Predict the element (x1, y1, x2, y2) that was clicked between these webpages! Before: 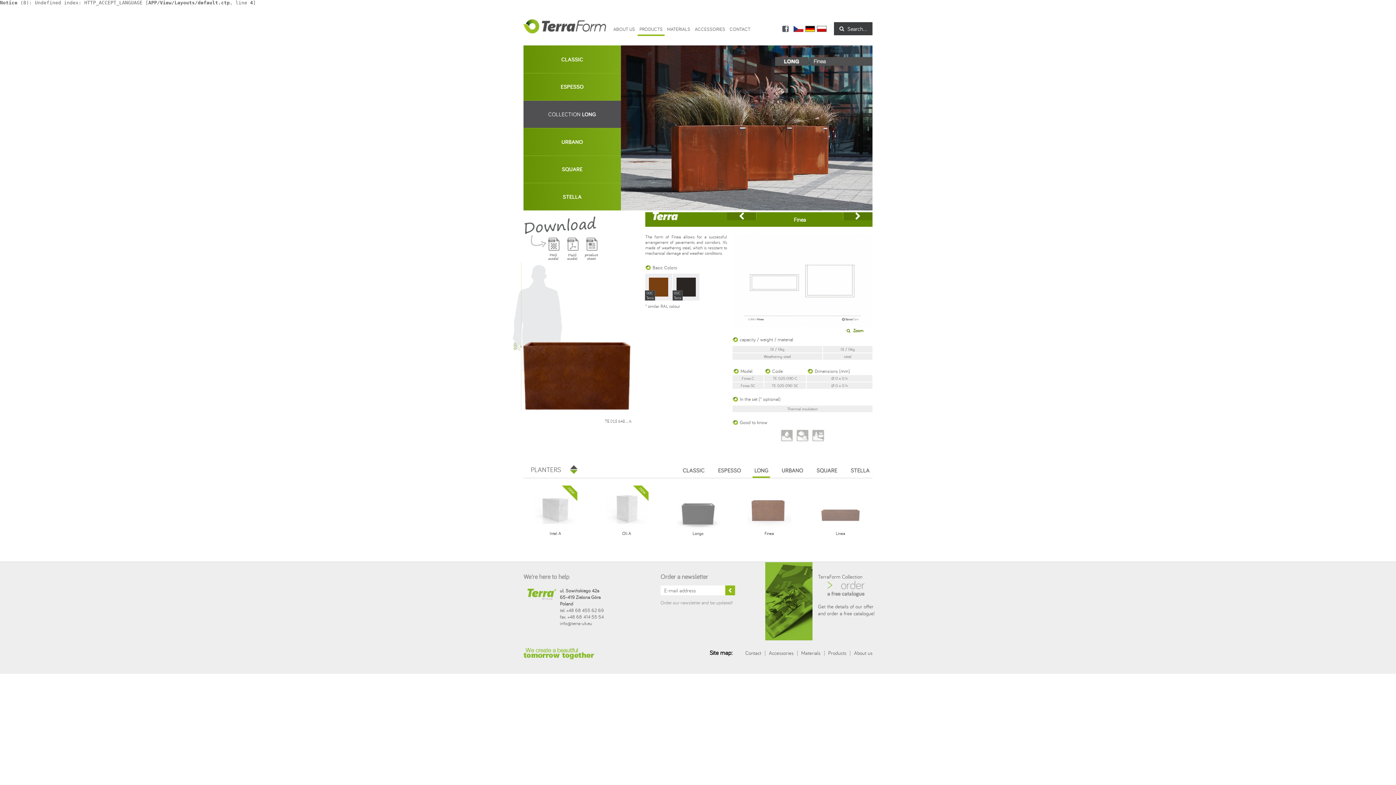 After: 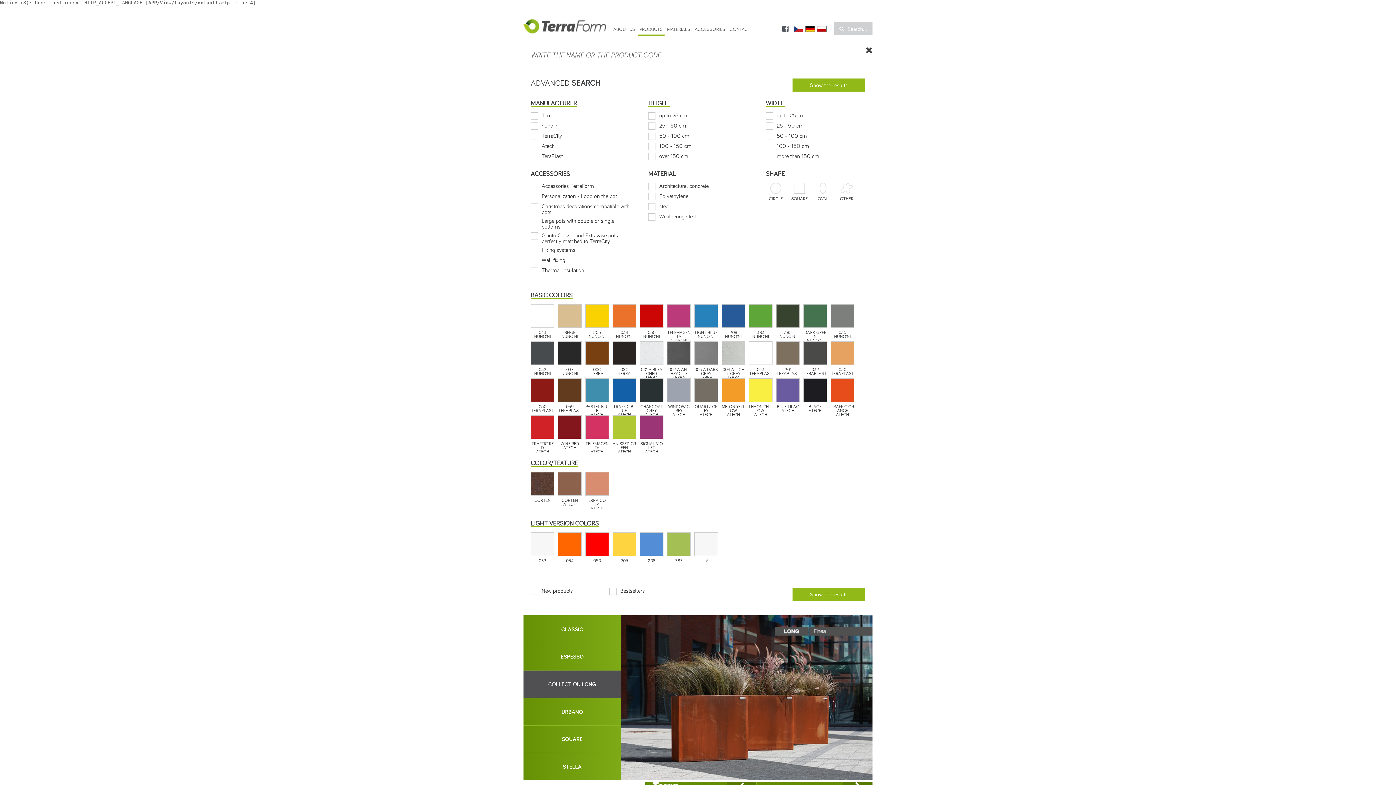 Action: bbox: (834, 22, 872, 35) label:  Search...